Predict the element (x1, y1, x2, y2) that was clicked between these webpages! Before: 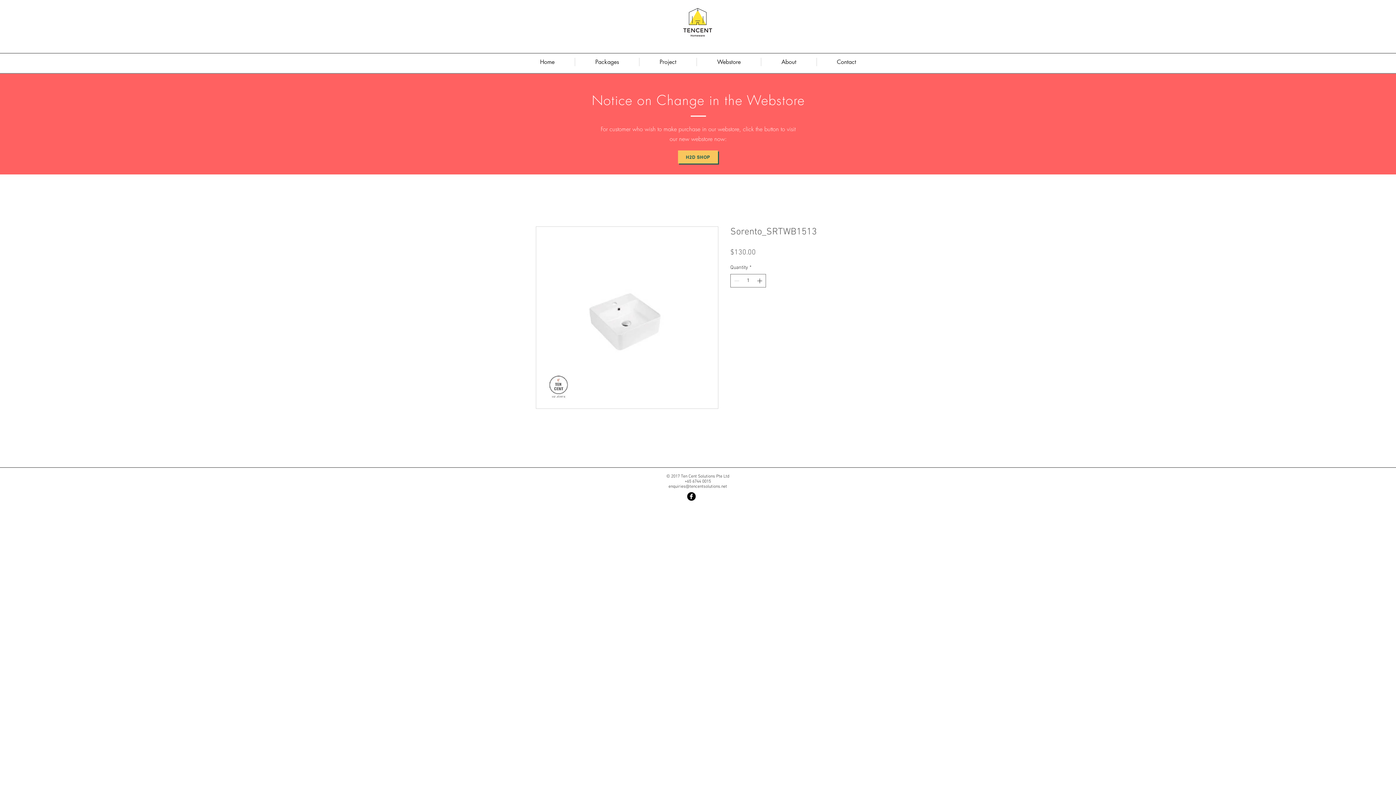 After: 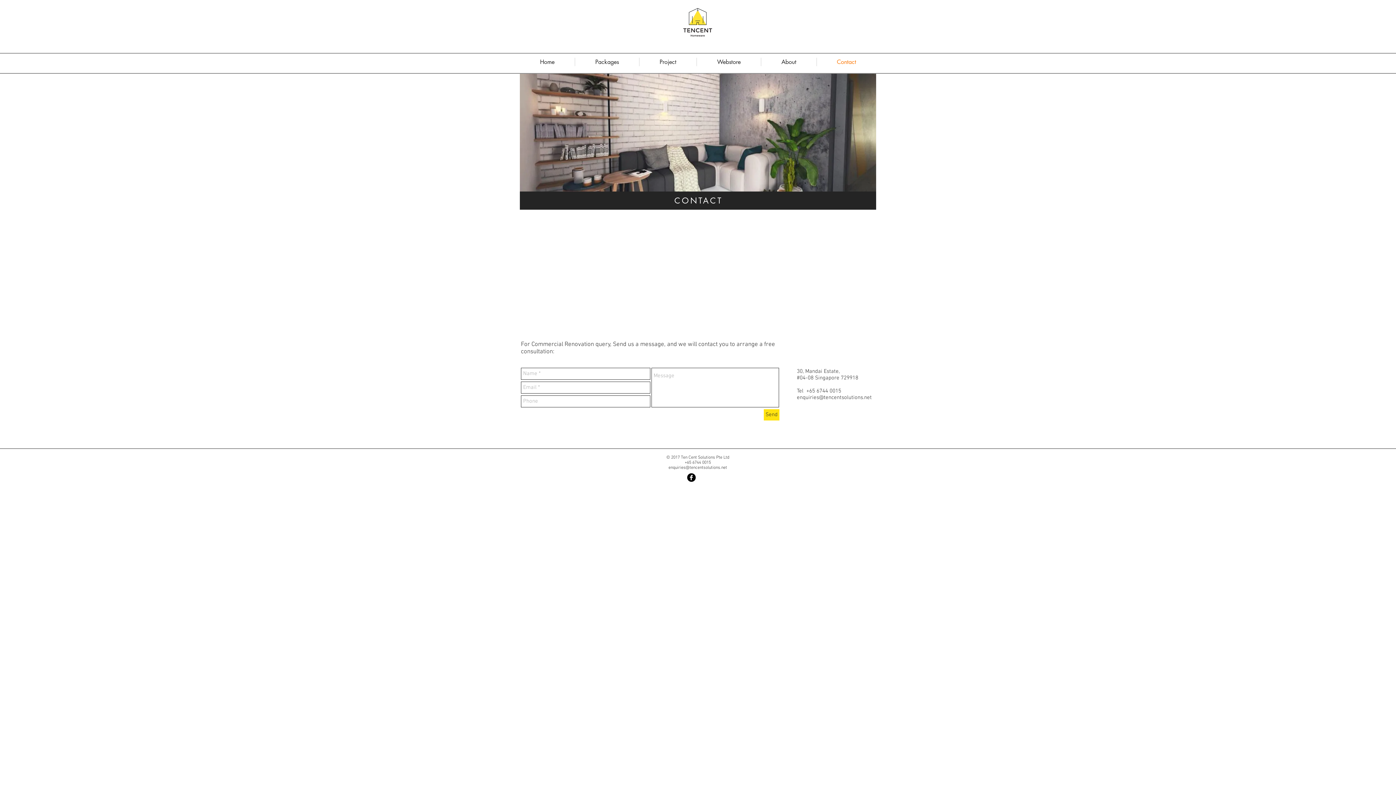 Action: bbox: (817, 57, 876, 66) label: Contact